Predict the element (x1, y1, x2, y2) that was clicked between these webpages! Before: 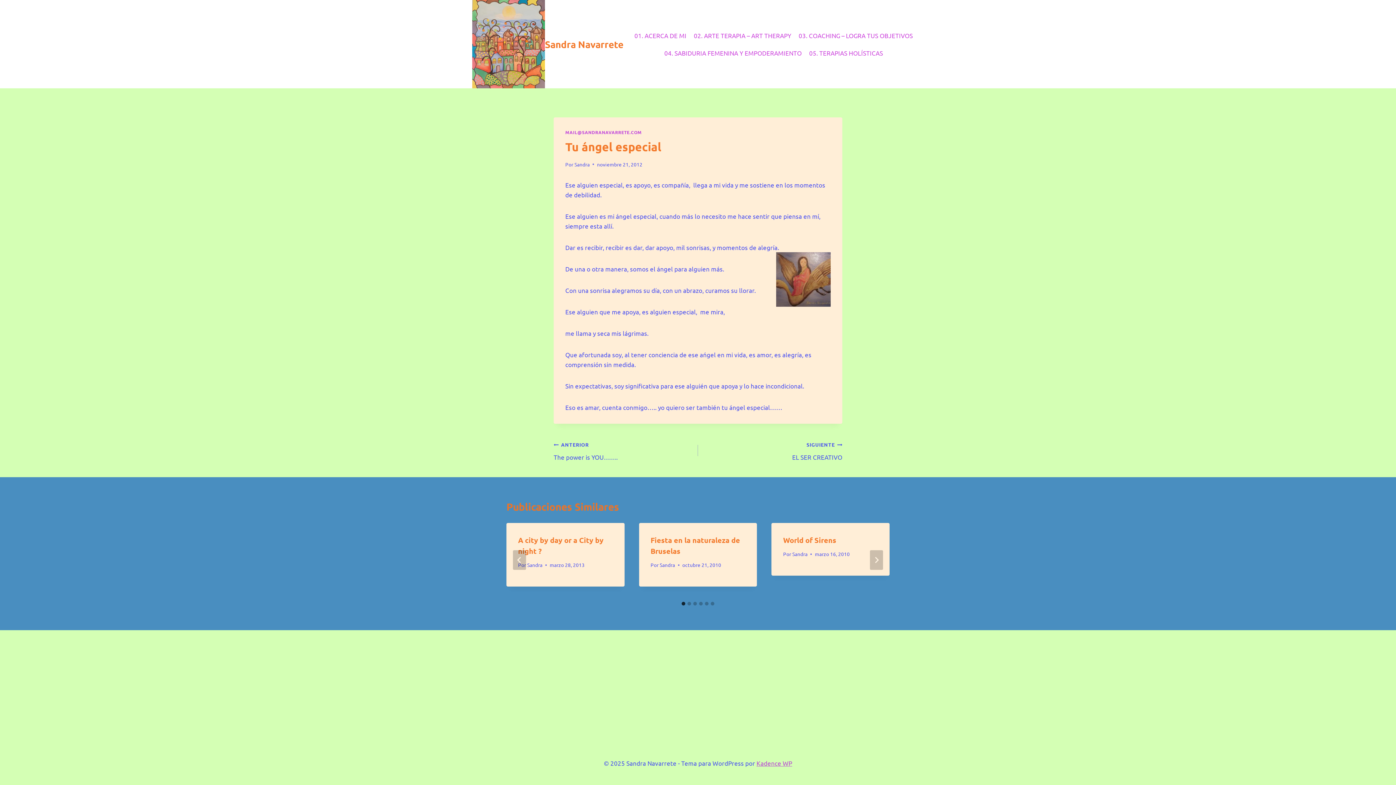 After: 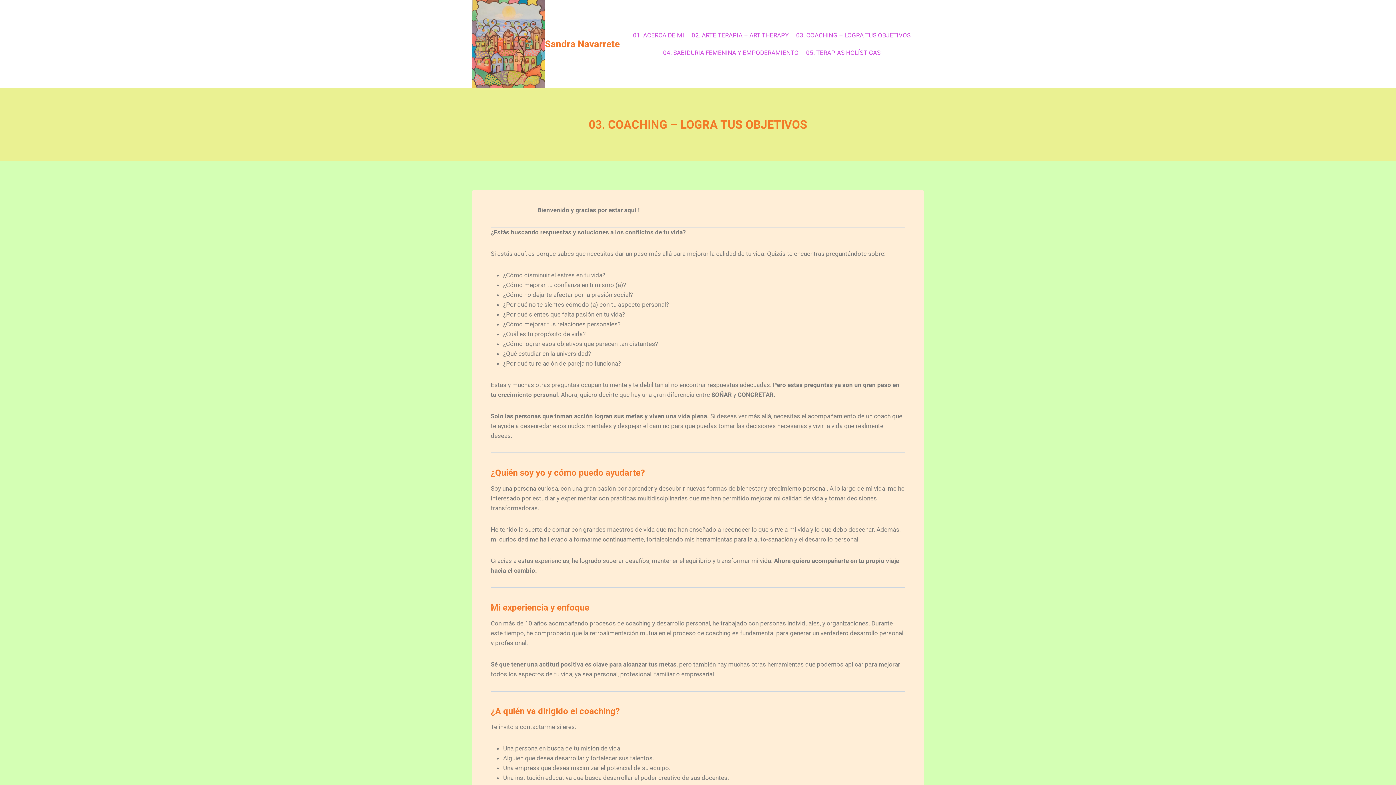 Action: bbox: (795, 26, 916, 44) label: 03. COACHING – LOGRA TUS OBJETIVOS